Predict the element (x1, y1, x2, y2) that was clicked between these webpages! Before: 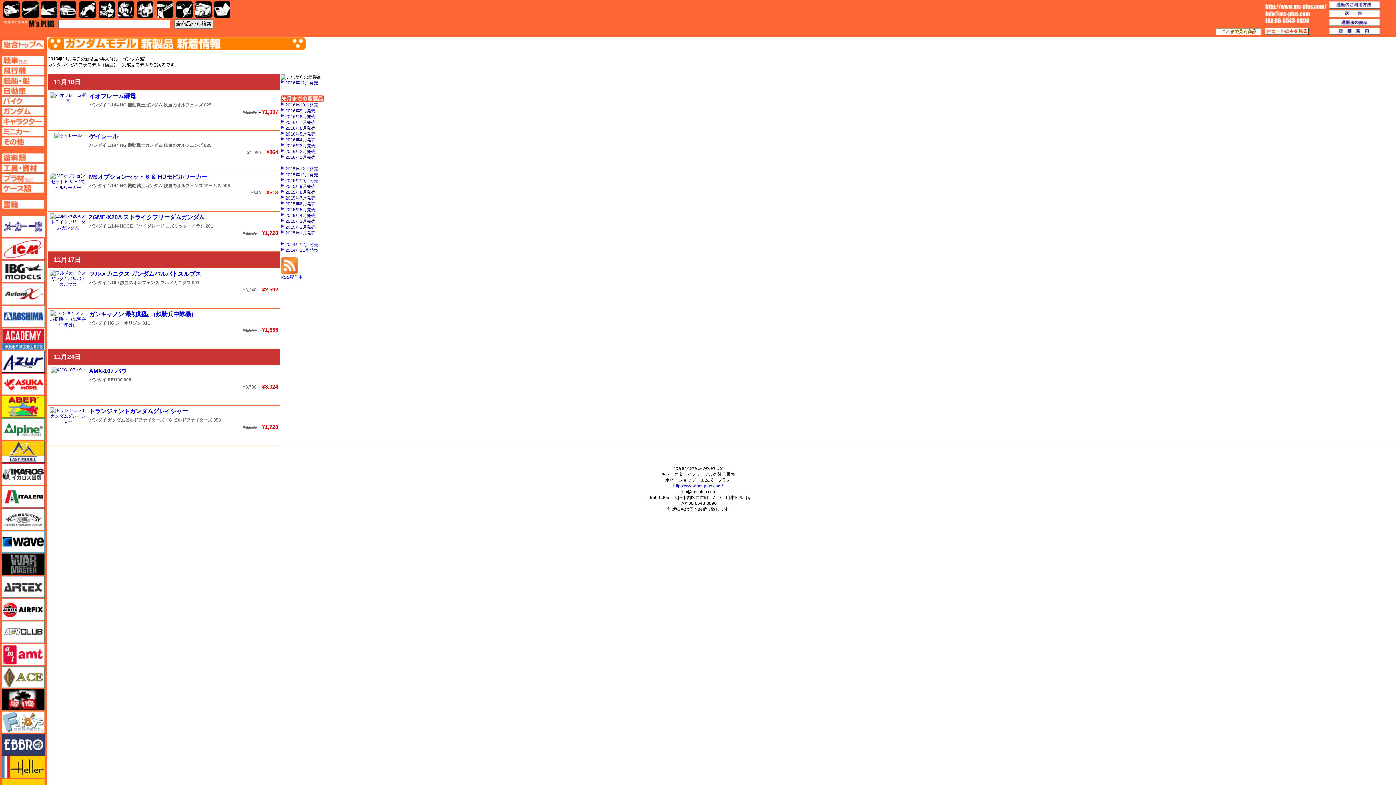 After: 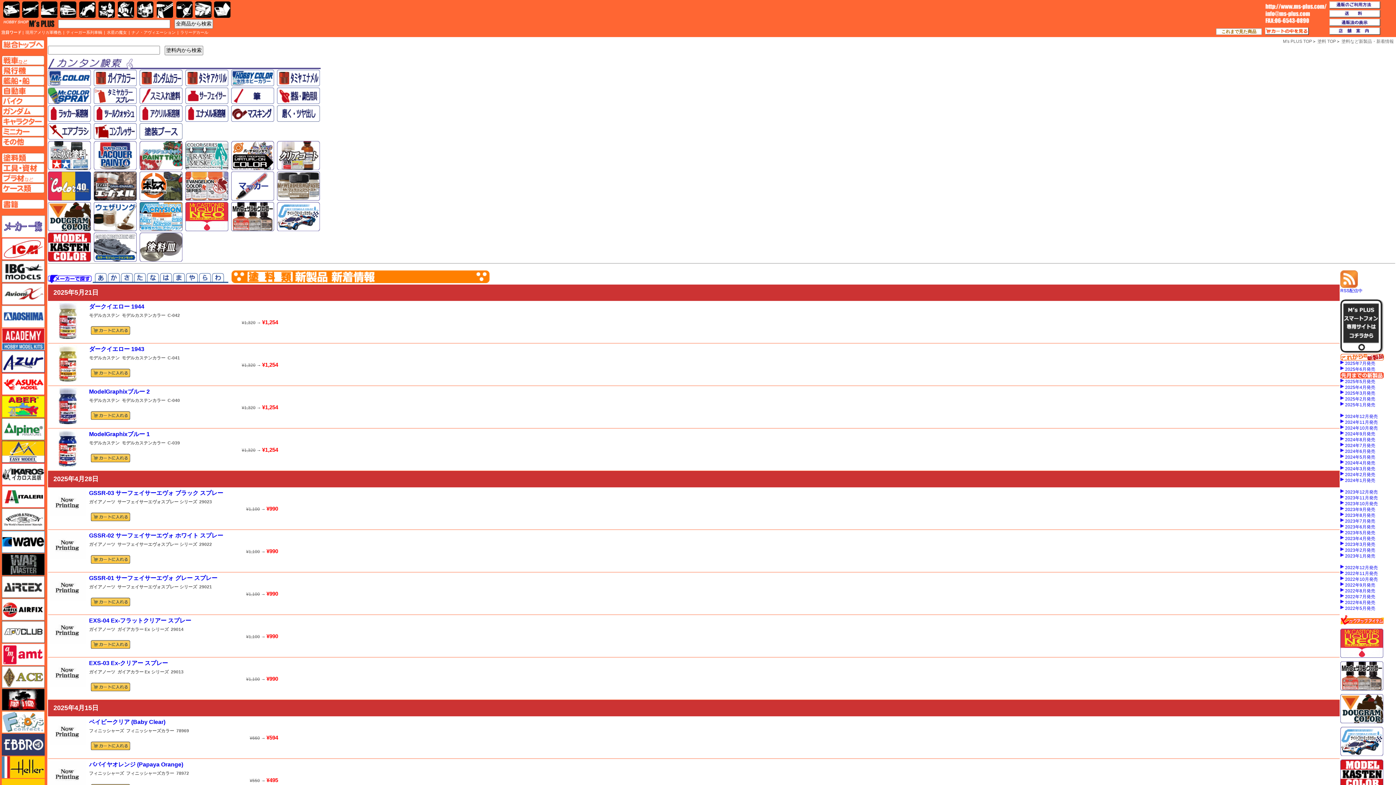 Action: bbox: (1, 153, 44, 162) label: 塗料ページへ